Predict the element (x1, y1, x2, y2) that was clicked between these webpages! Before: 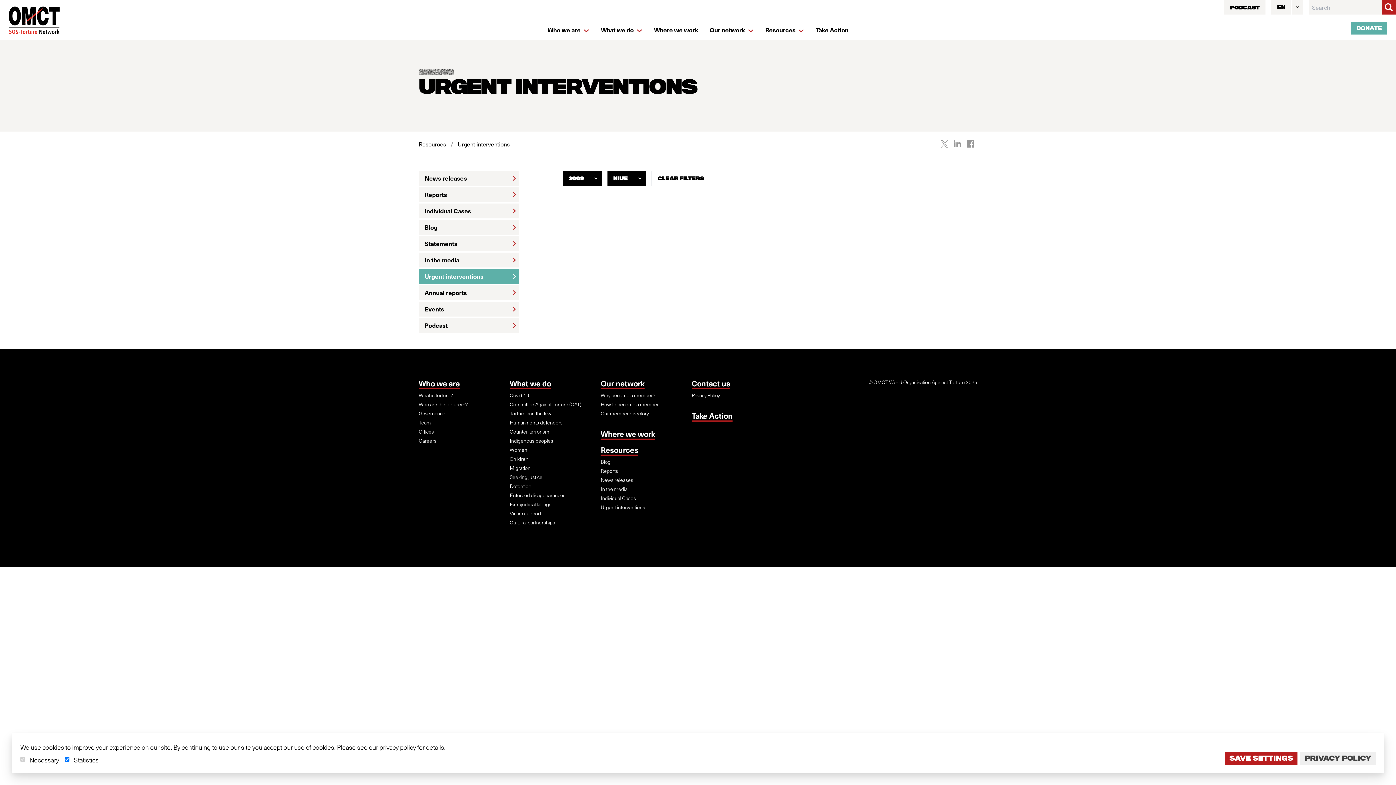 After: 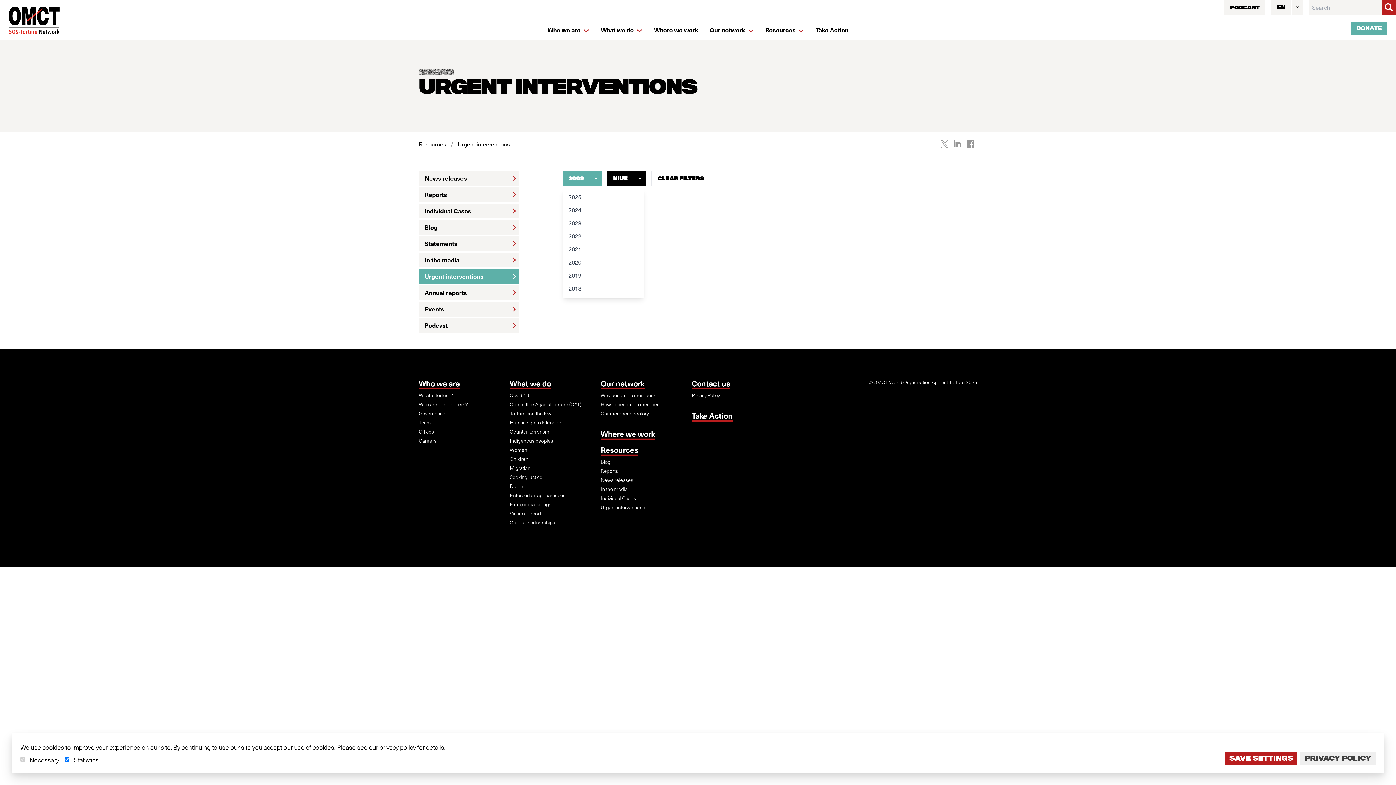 Action: label: 2009 bbox: (562, 171, 601, 185)